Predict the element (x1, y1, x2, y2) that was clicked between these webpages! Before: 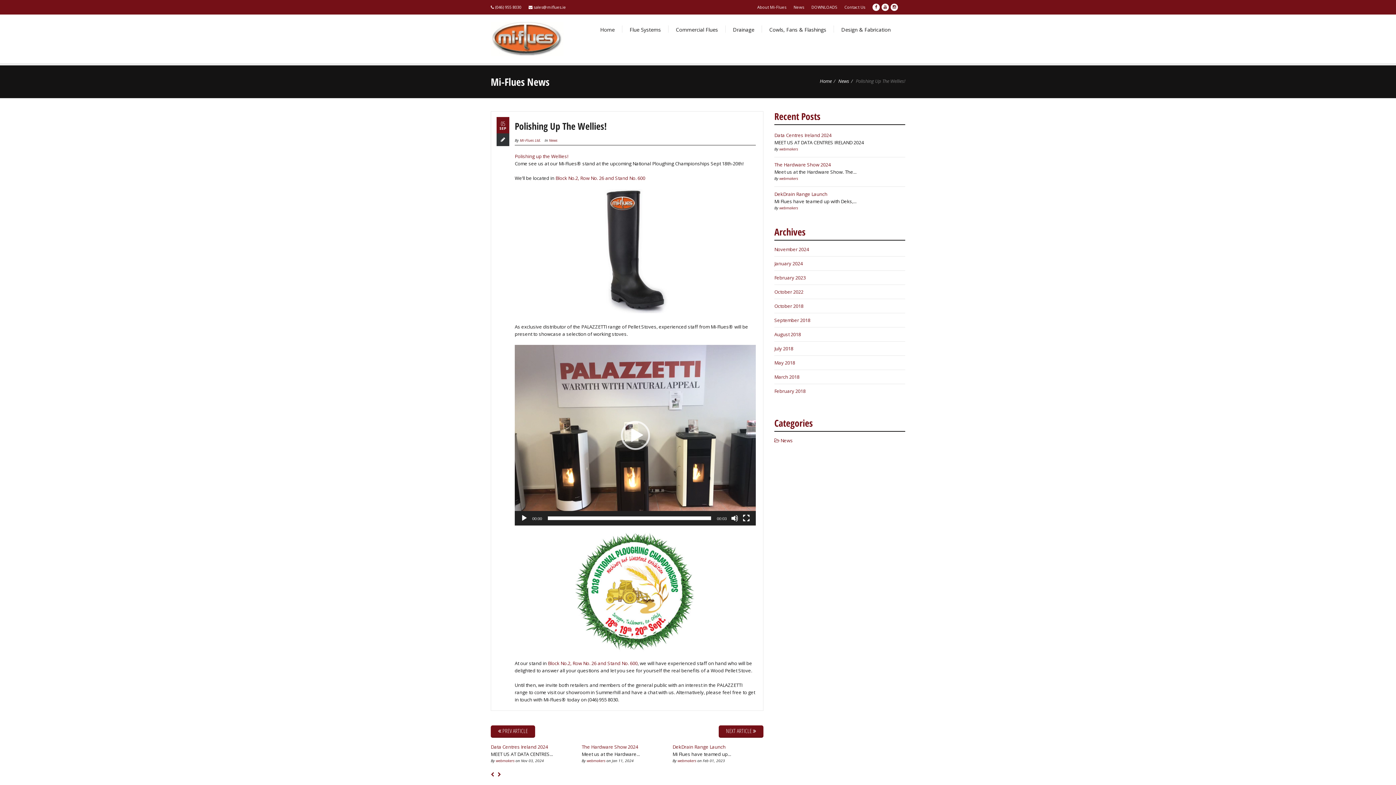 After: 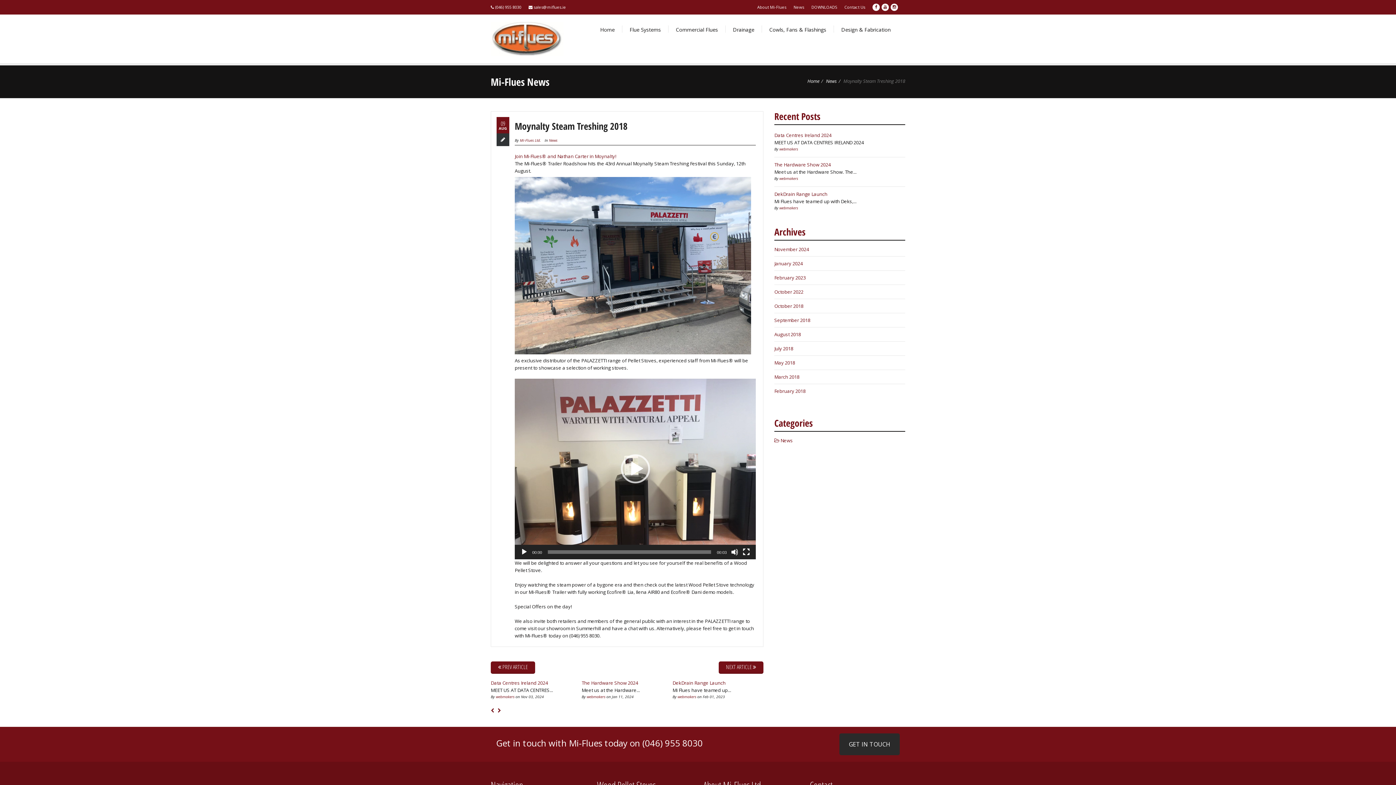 Action: label:  PREV ARTICLE bbox: (490, 725, 535, 738)